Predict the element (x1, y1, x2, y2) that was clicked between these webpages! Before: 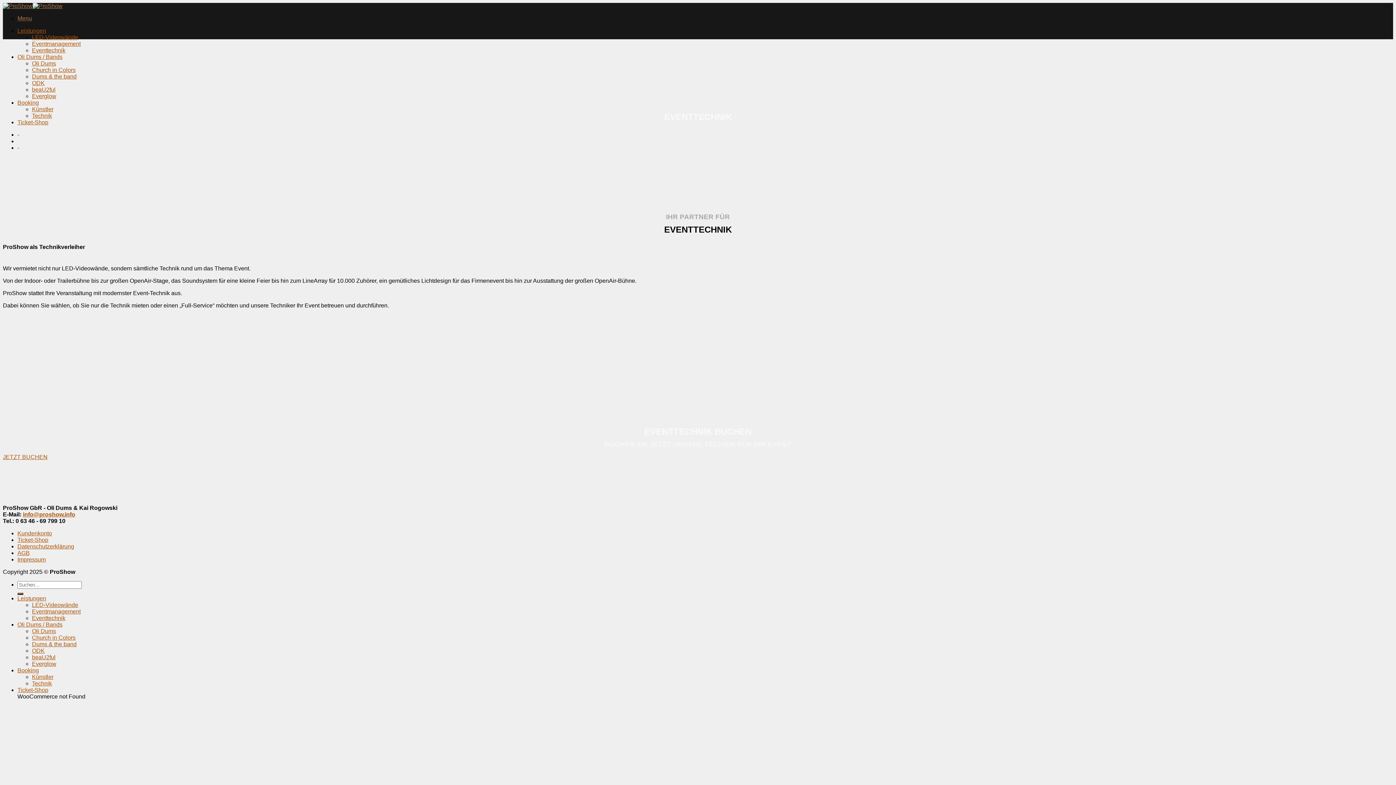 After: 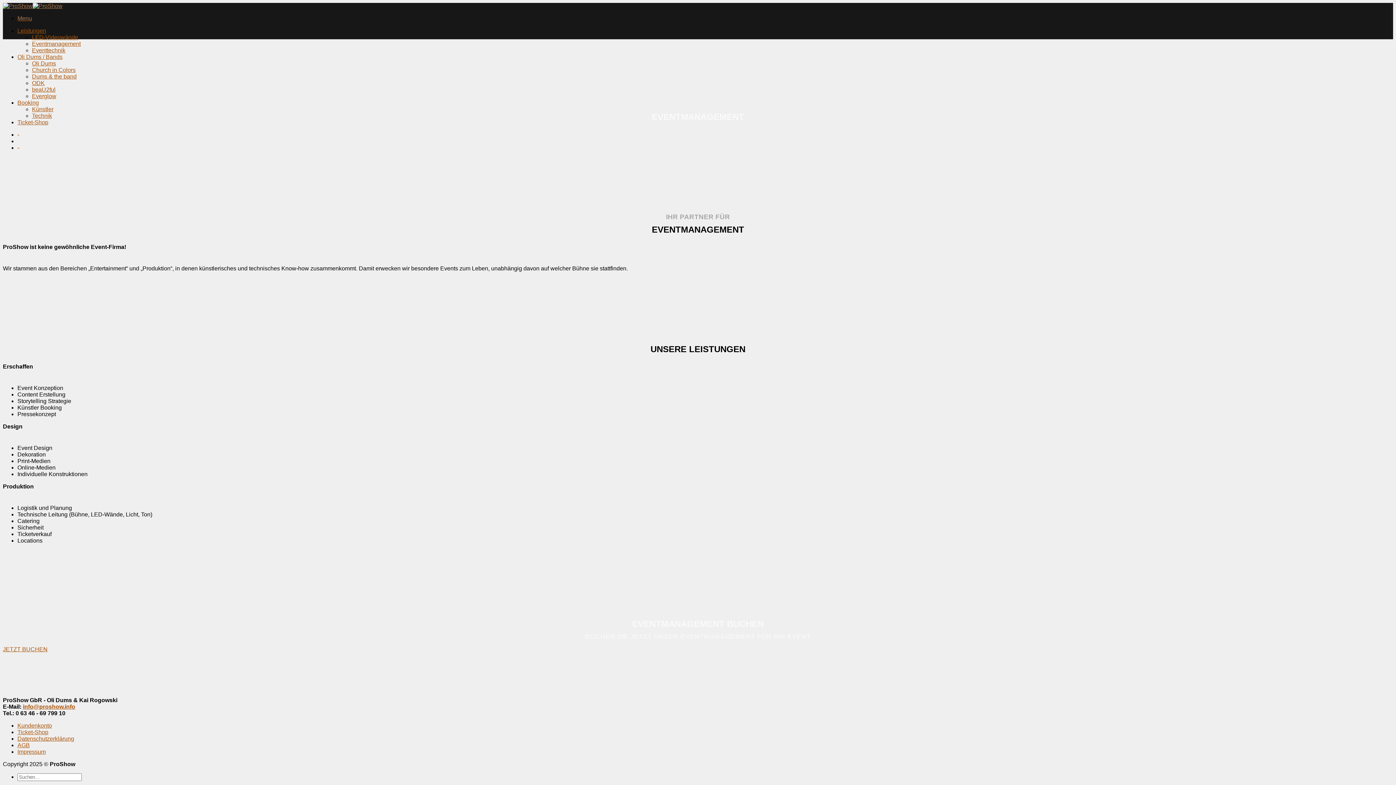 Action: label: Eventmanagement bbox: (32, 40, 80, 46)